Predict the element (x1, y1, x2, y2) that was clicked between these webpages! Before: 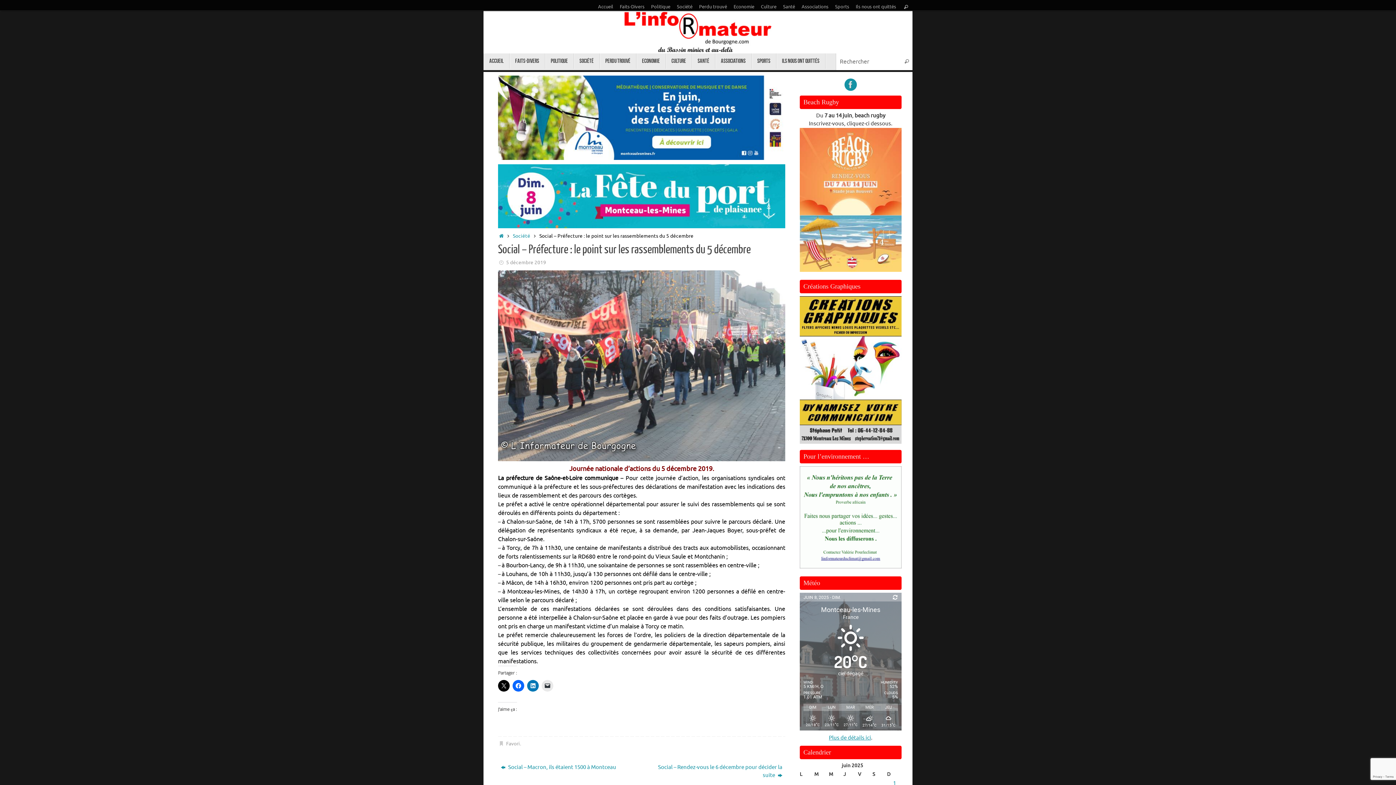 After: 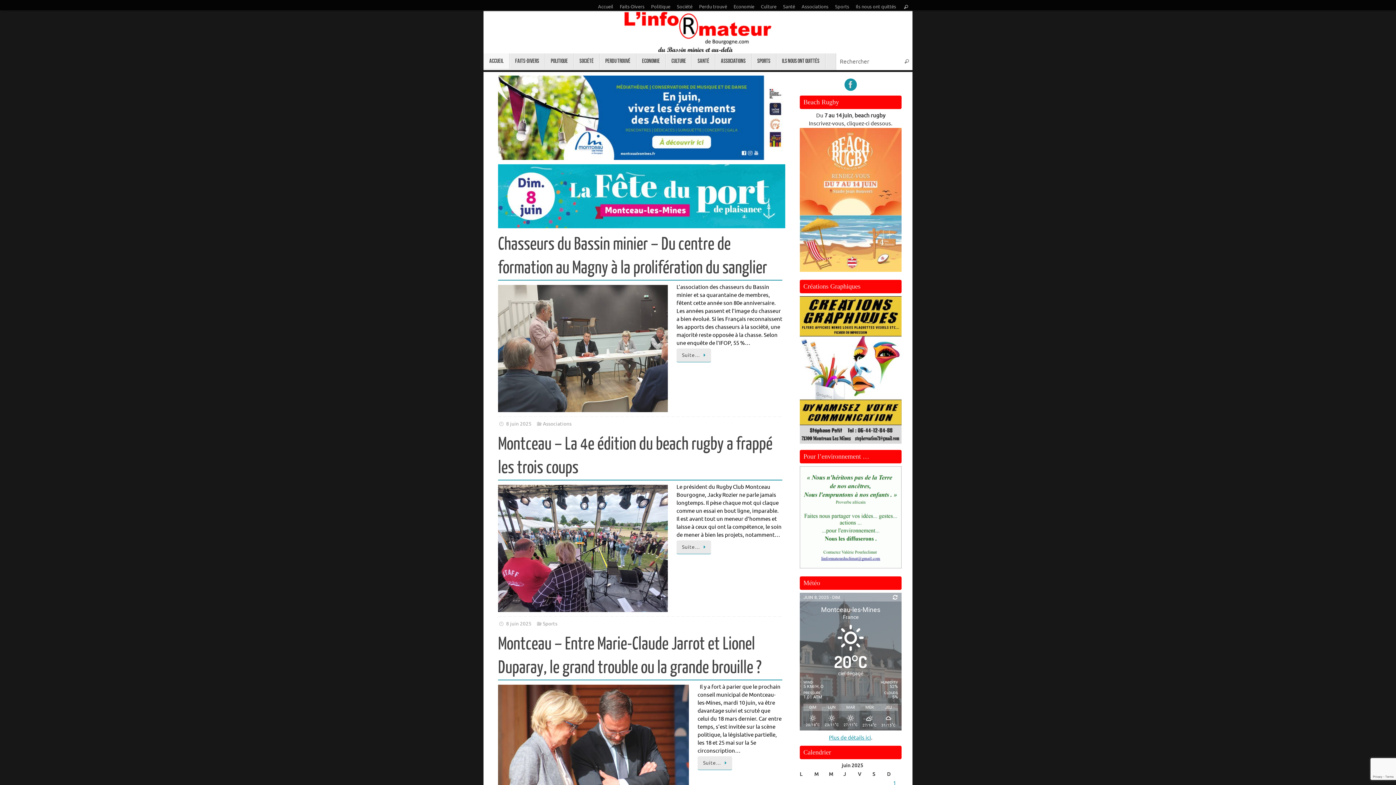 Action: bbox: (483, 53, 509, 68) label: Accueil